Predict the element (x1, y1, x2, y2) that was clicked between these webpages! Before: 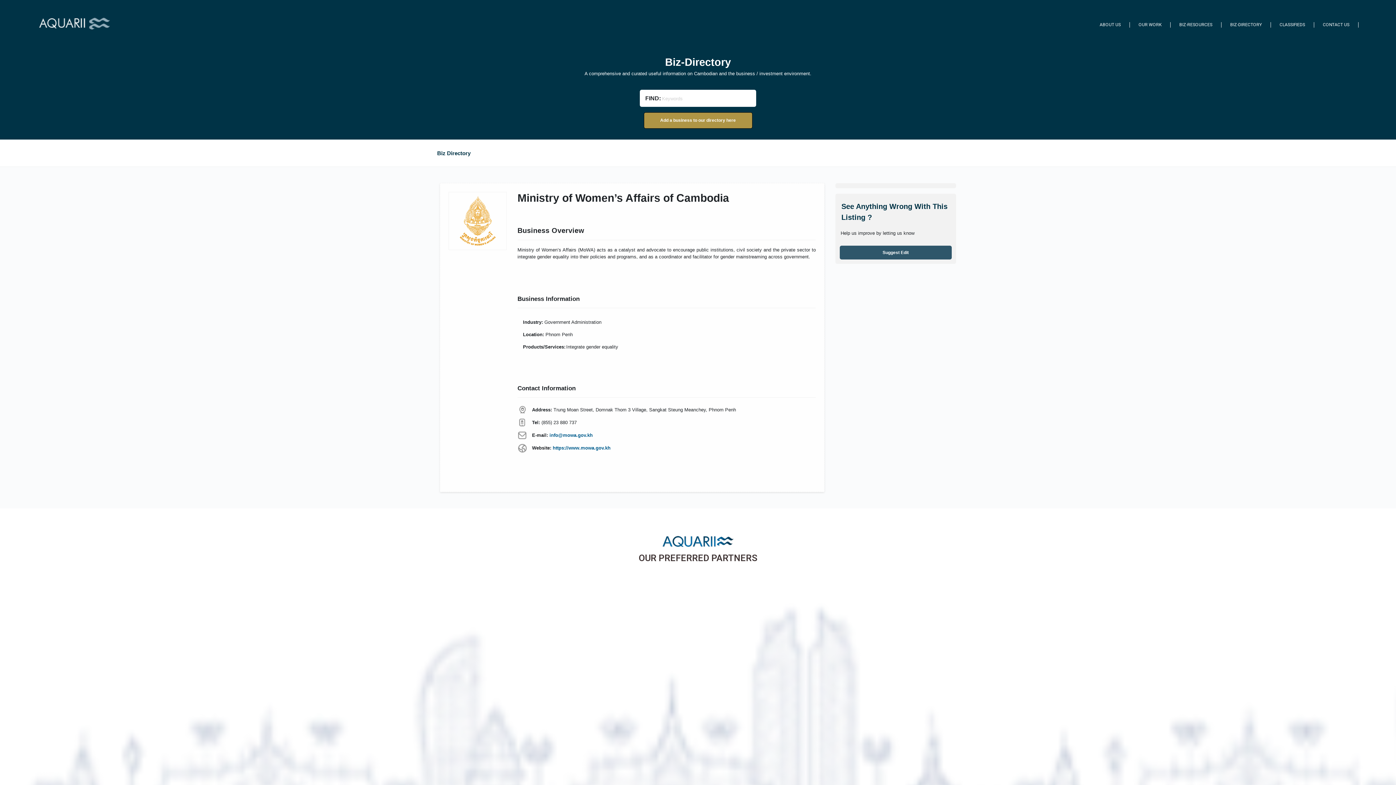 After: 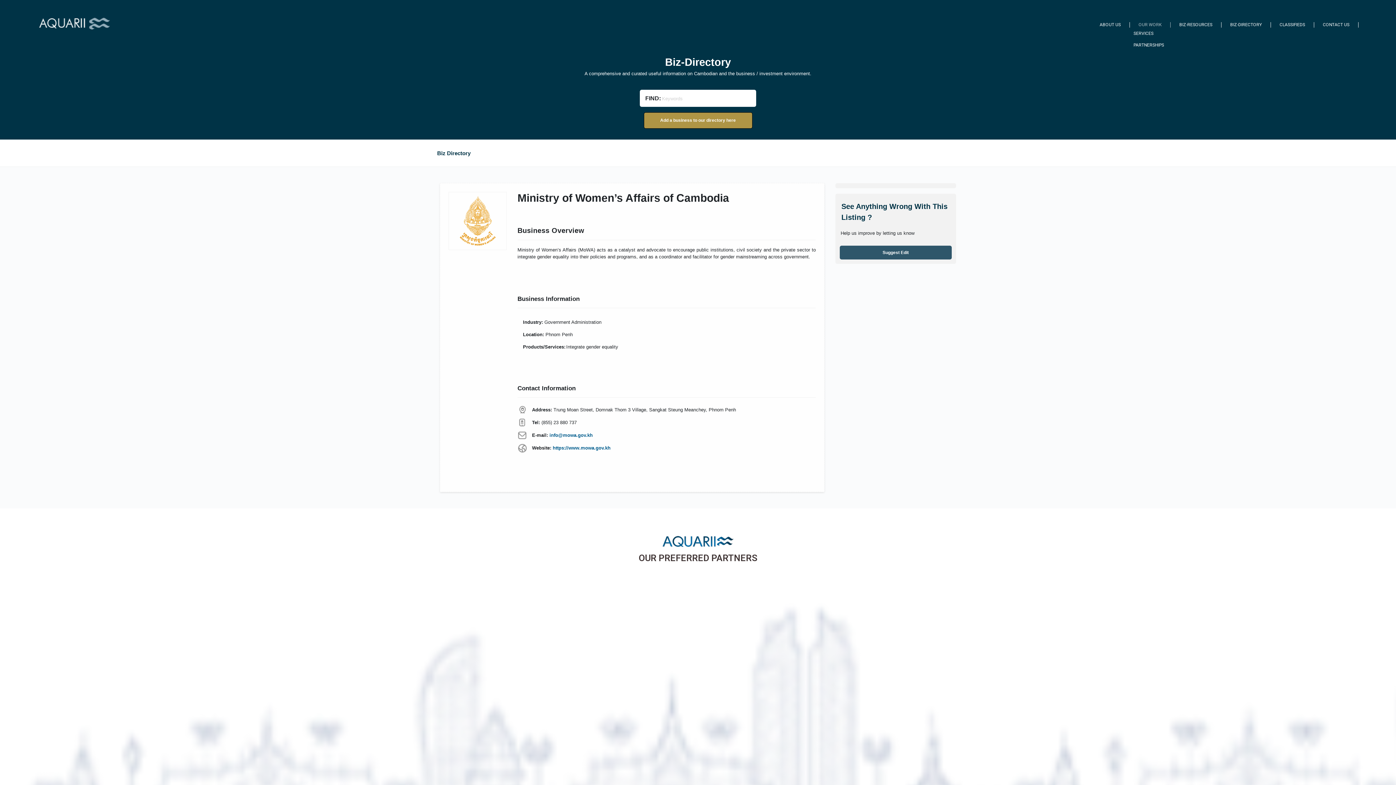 Action: label: OUR WORK bbox: (1130, 22, 1170, 27)